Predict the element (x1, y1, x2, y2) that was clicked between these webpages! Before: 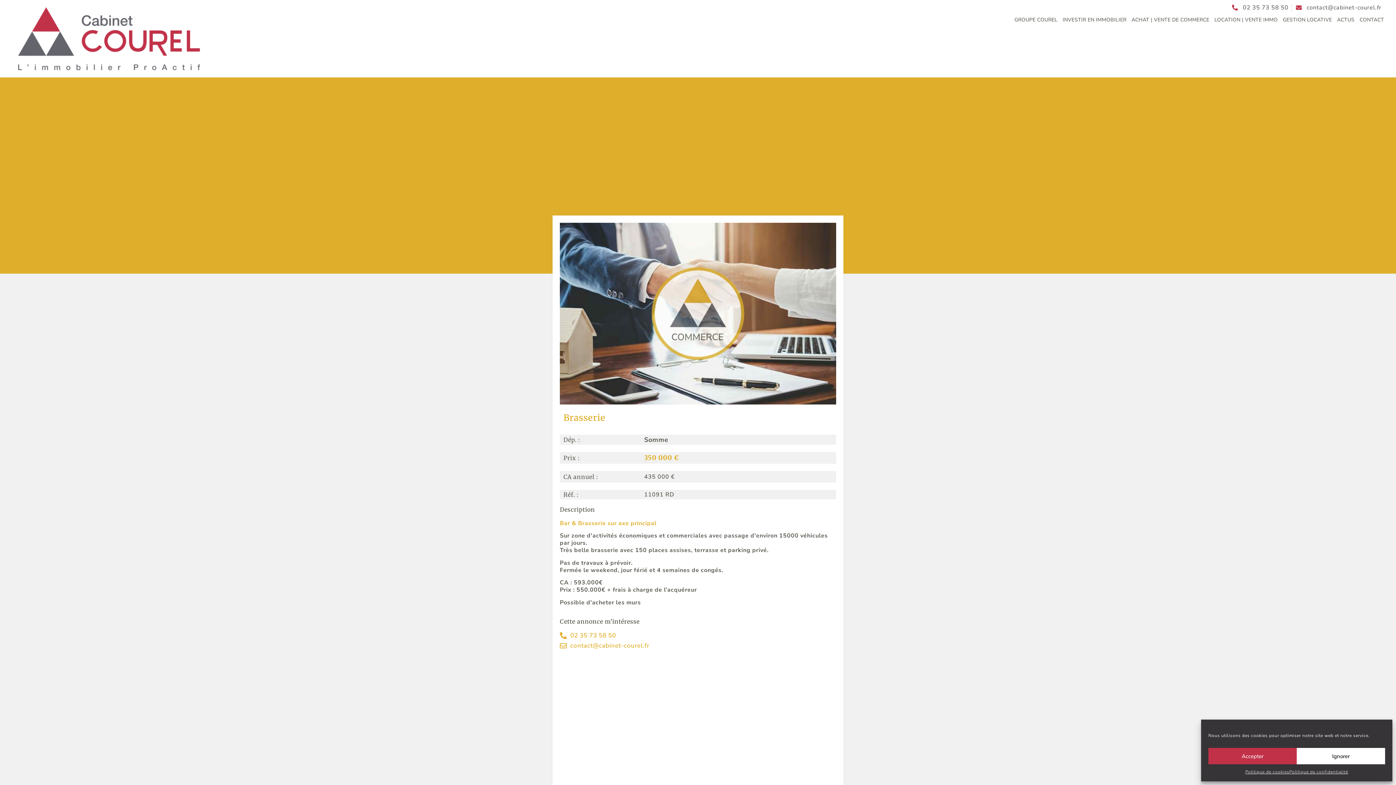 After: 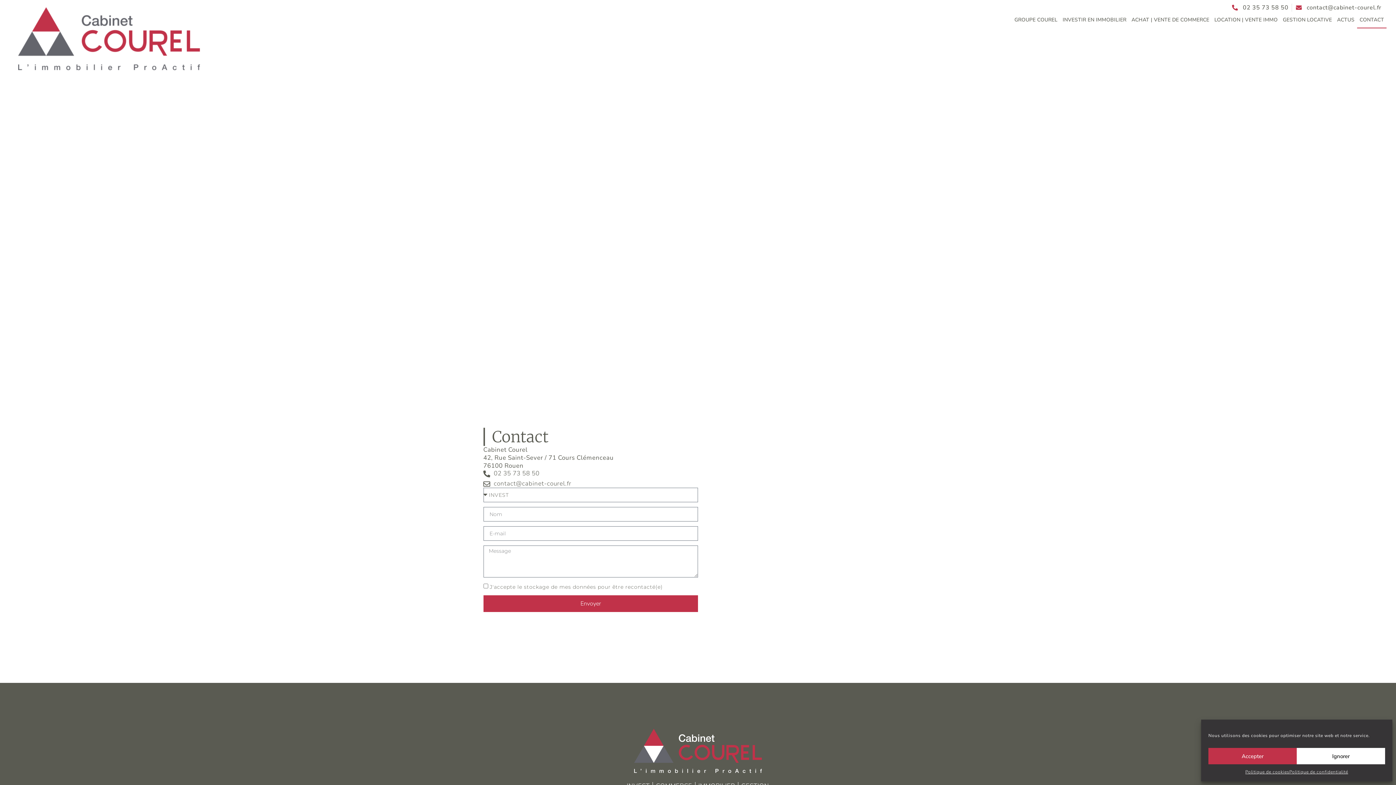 Action: label: CONTACT bbox: (1357, 11, 1387, 28)